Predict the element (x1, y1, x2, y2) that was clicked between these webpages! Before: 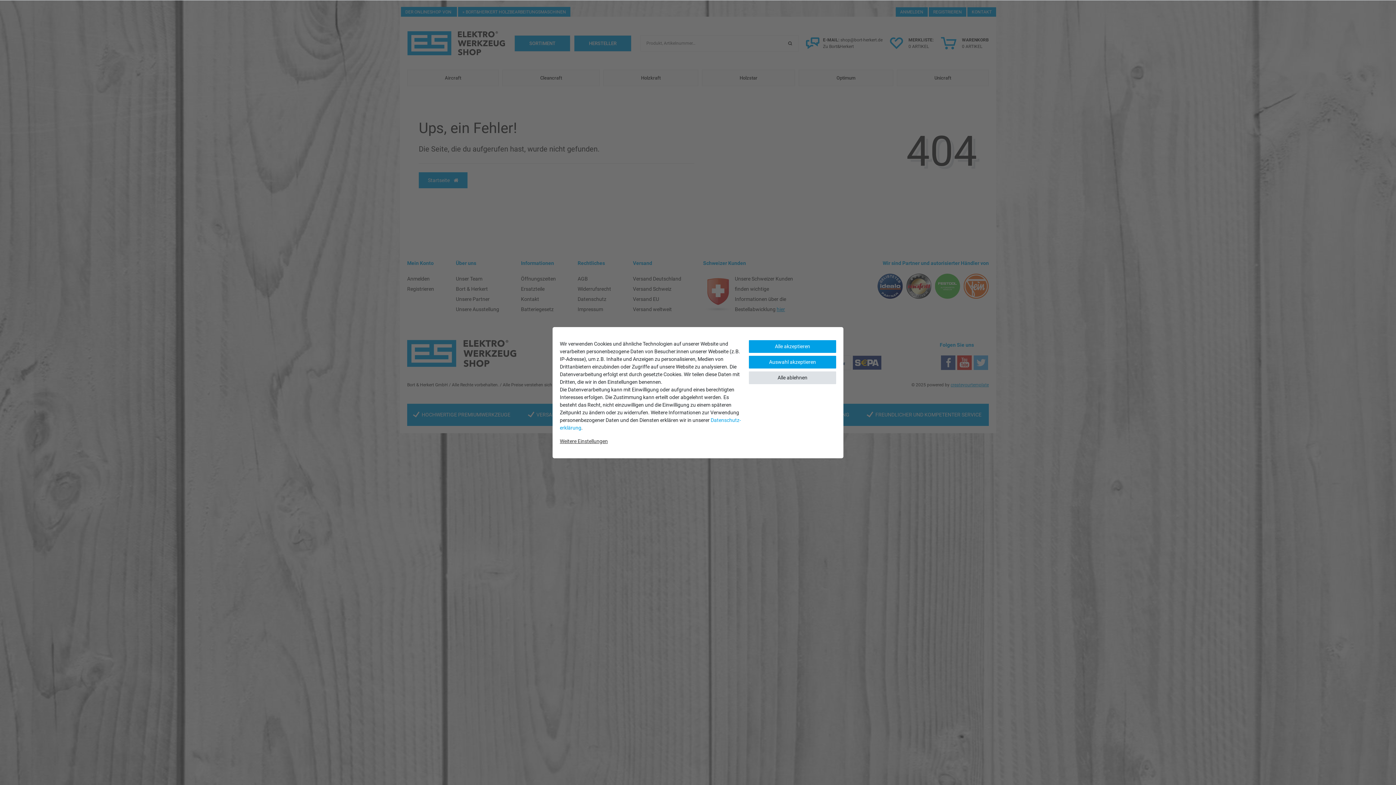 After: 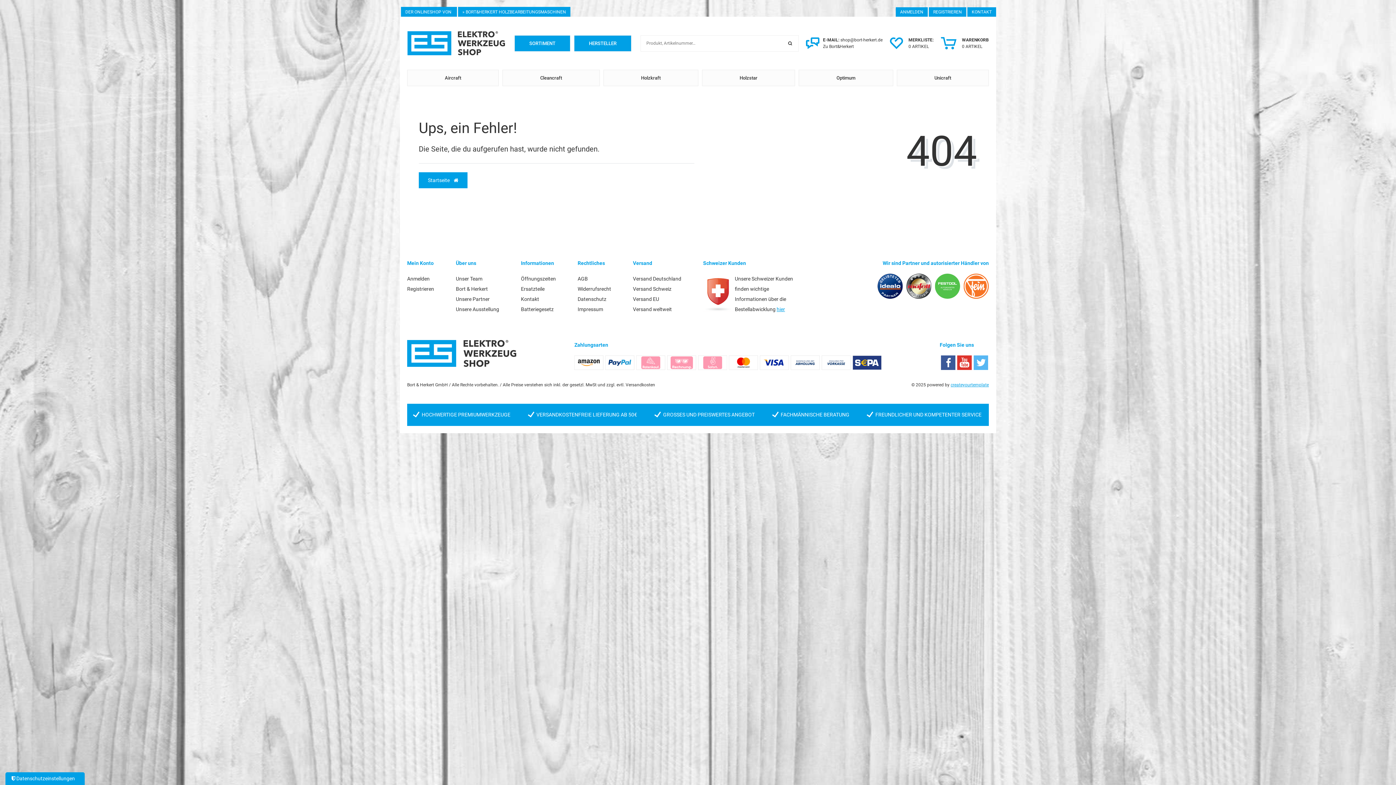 Action: label: Auswahl akzeptieren bbox: (749, 356, 836, 368)